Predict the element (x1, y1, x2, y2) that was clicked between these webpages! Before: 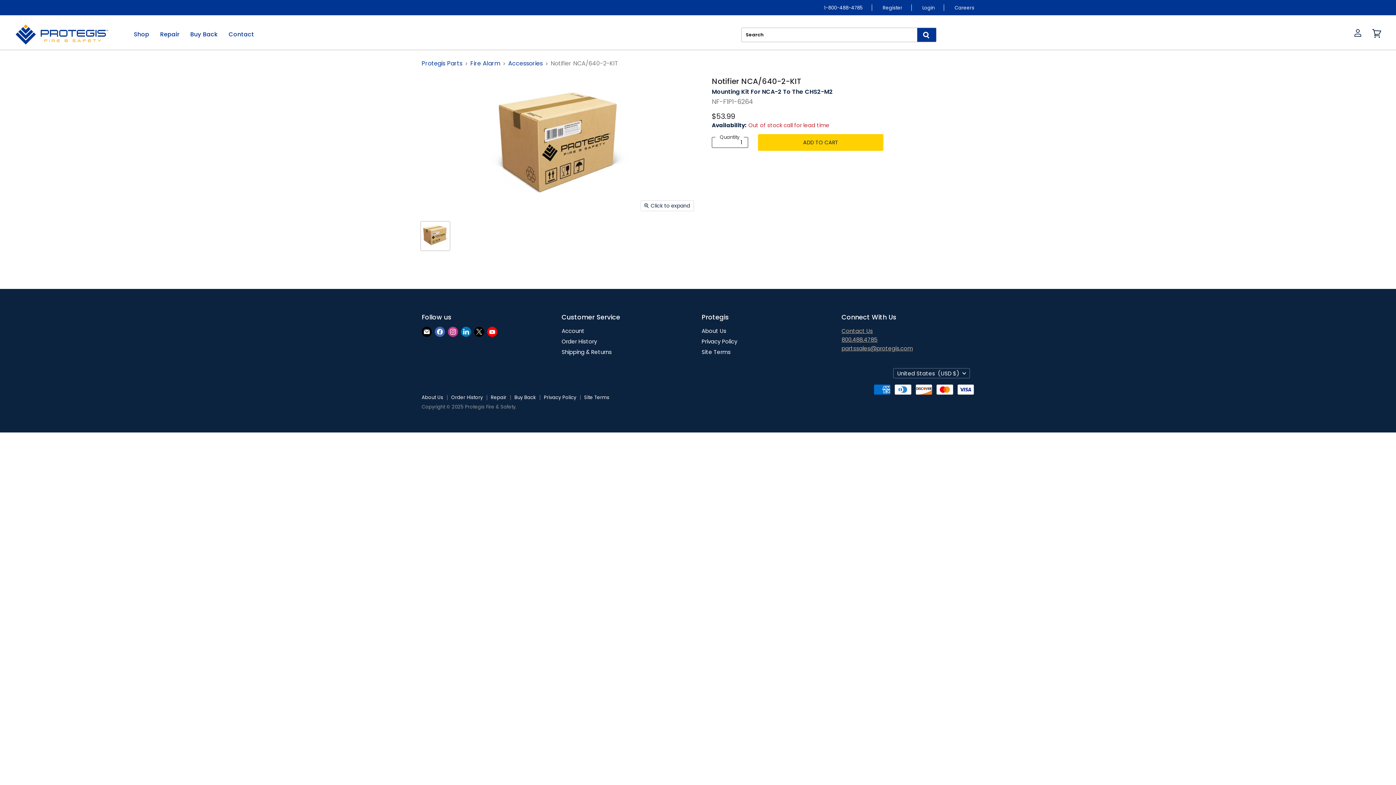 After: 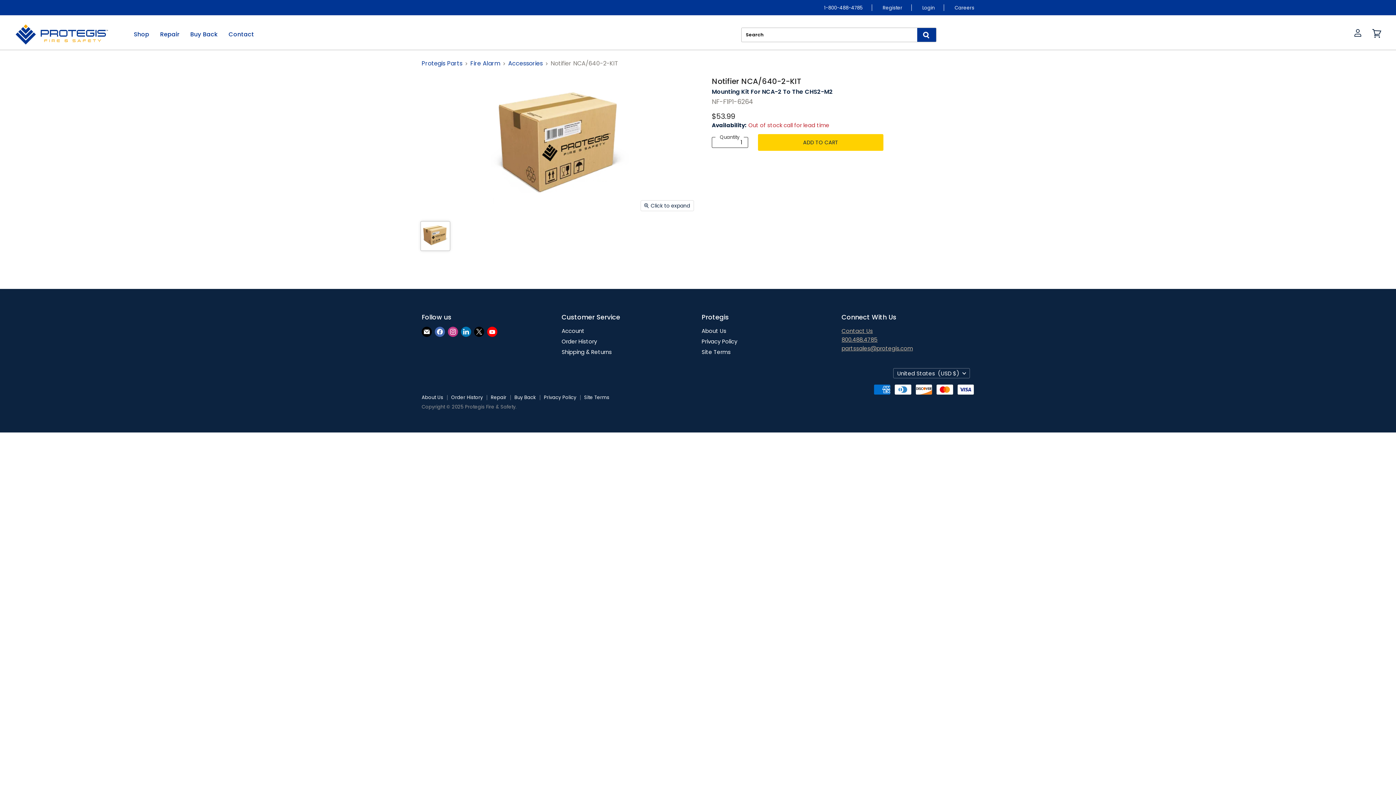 Action: label: Notifier NCA/640-2-KIT thumbnail bbox: (421, 221, 449, 250)